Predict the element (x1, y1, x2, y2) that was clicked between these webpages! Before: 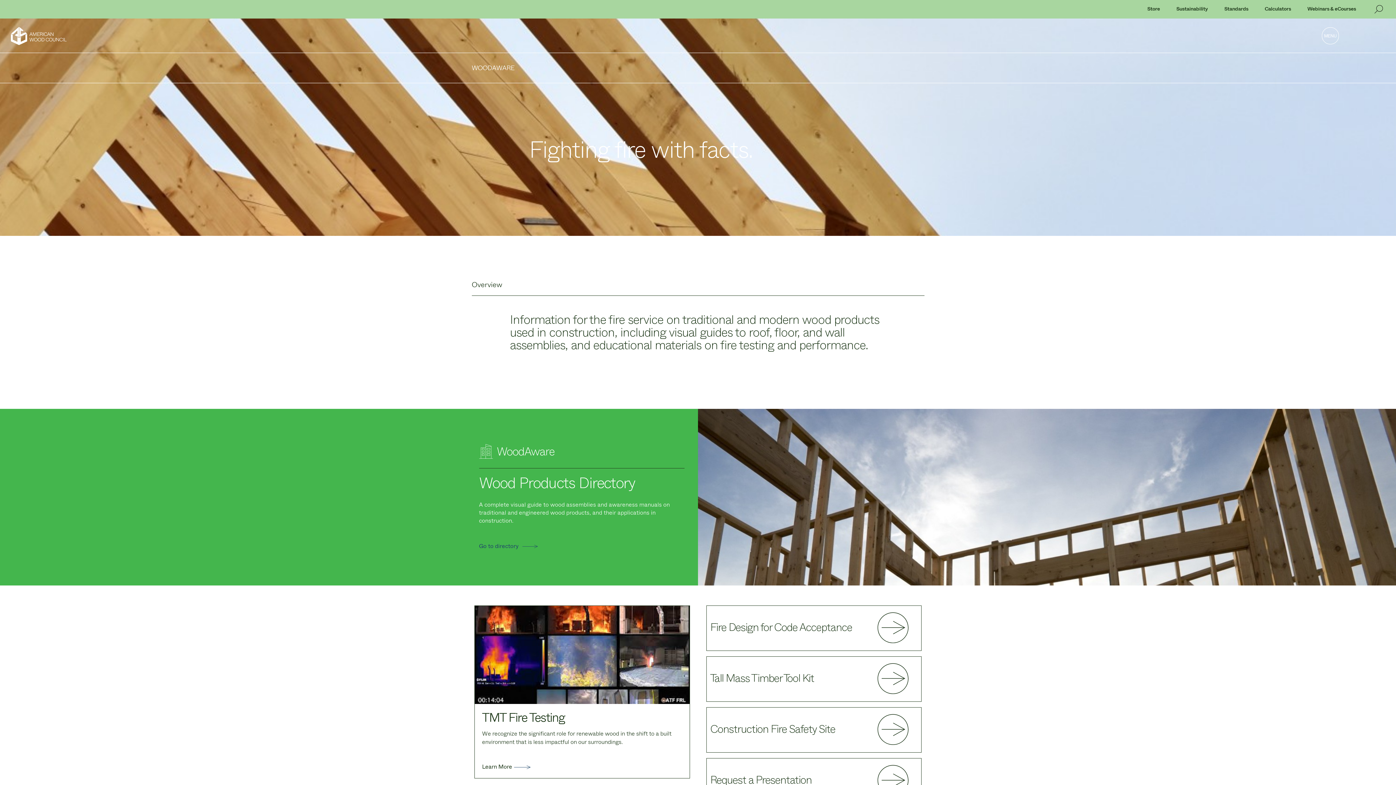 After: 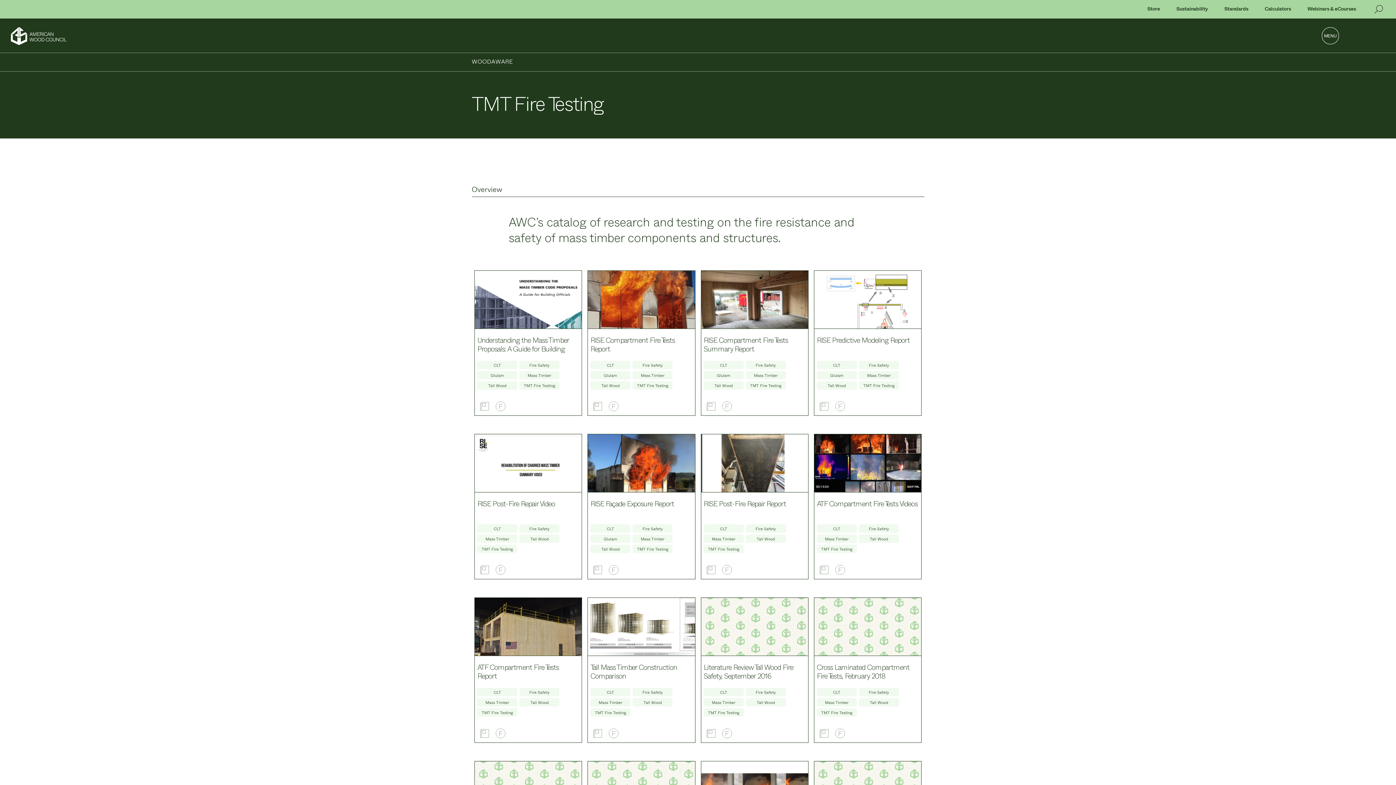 Action: label: Learn More bbox: (482, 760, 512, 773)